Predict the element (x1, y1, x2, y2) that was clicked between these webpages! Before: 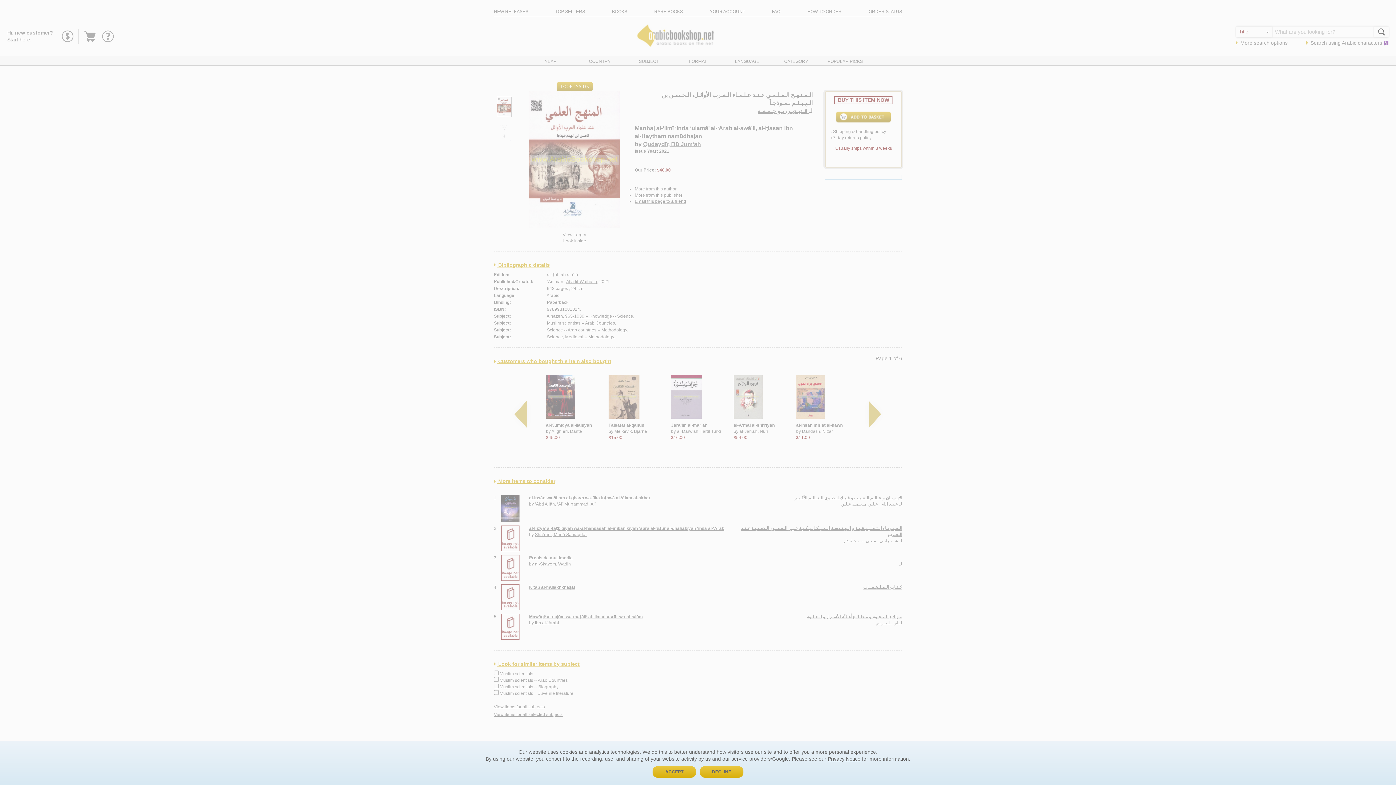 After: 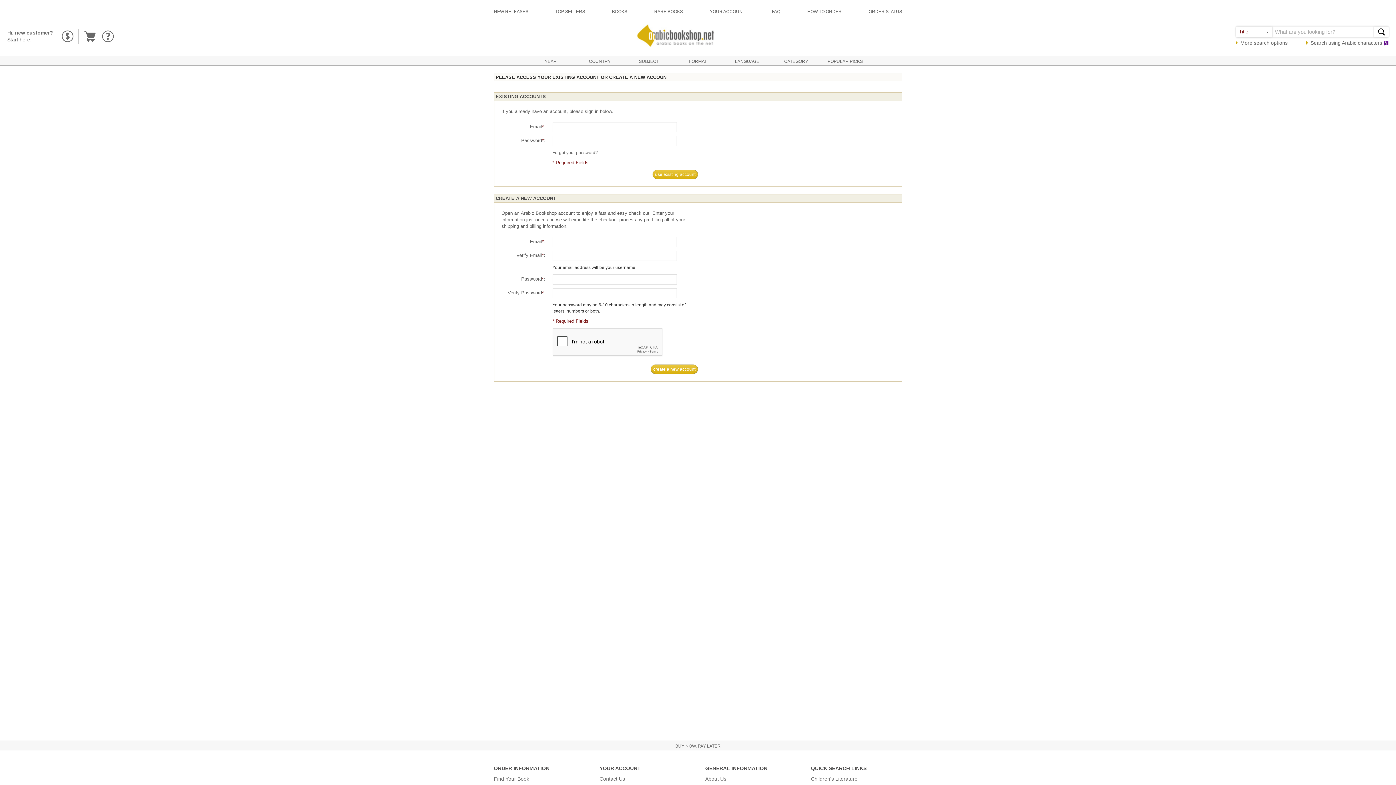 Action: label: DECLINE bbox: (700, 766, 743, 778)